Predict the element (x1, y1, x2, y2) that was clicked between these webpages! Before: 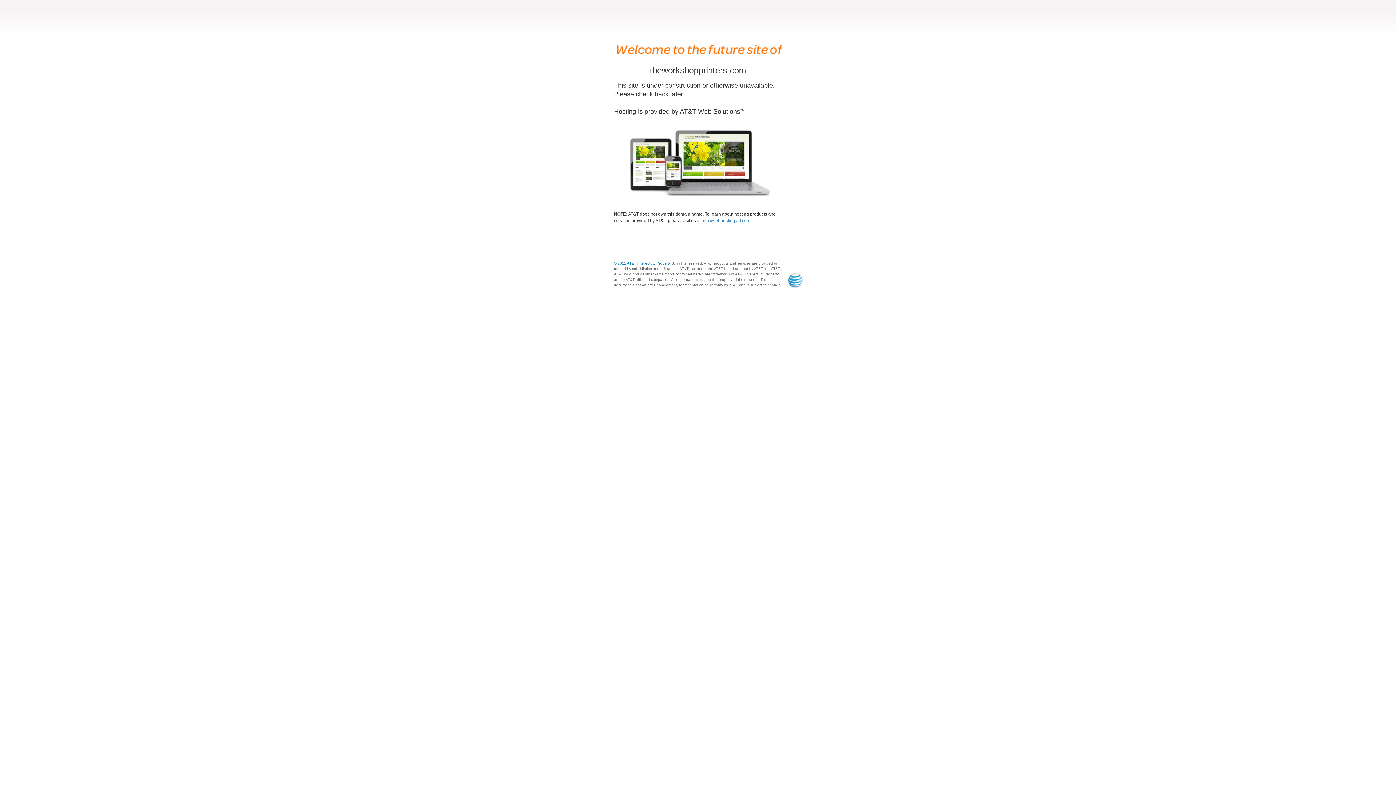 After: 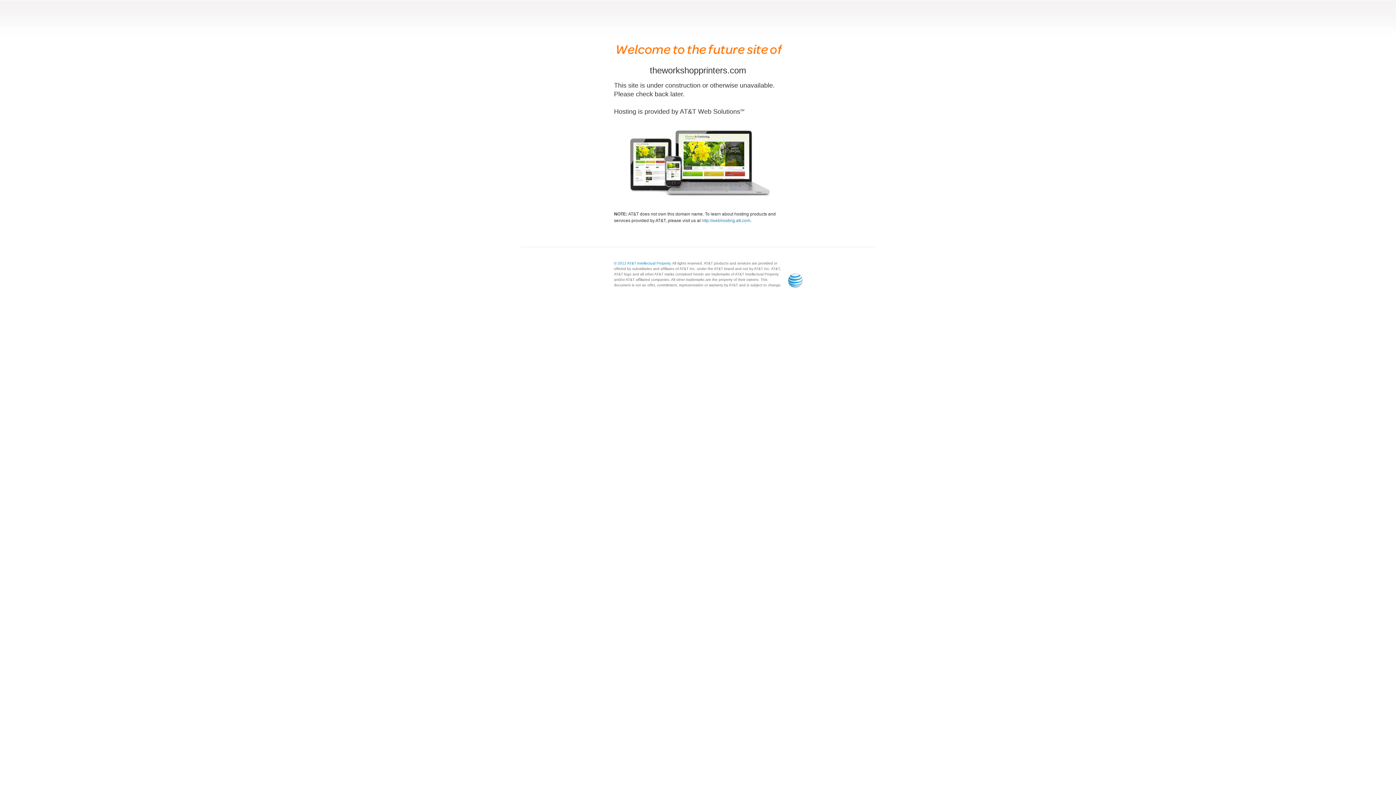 Action: bbox: (701, 218, 750, 223) label: http://webhosting.att.com